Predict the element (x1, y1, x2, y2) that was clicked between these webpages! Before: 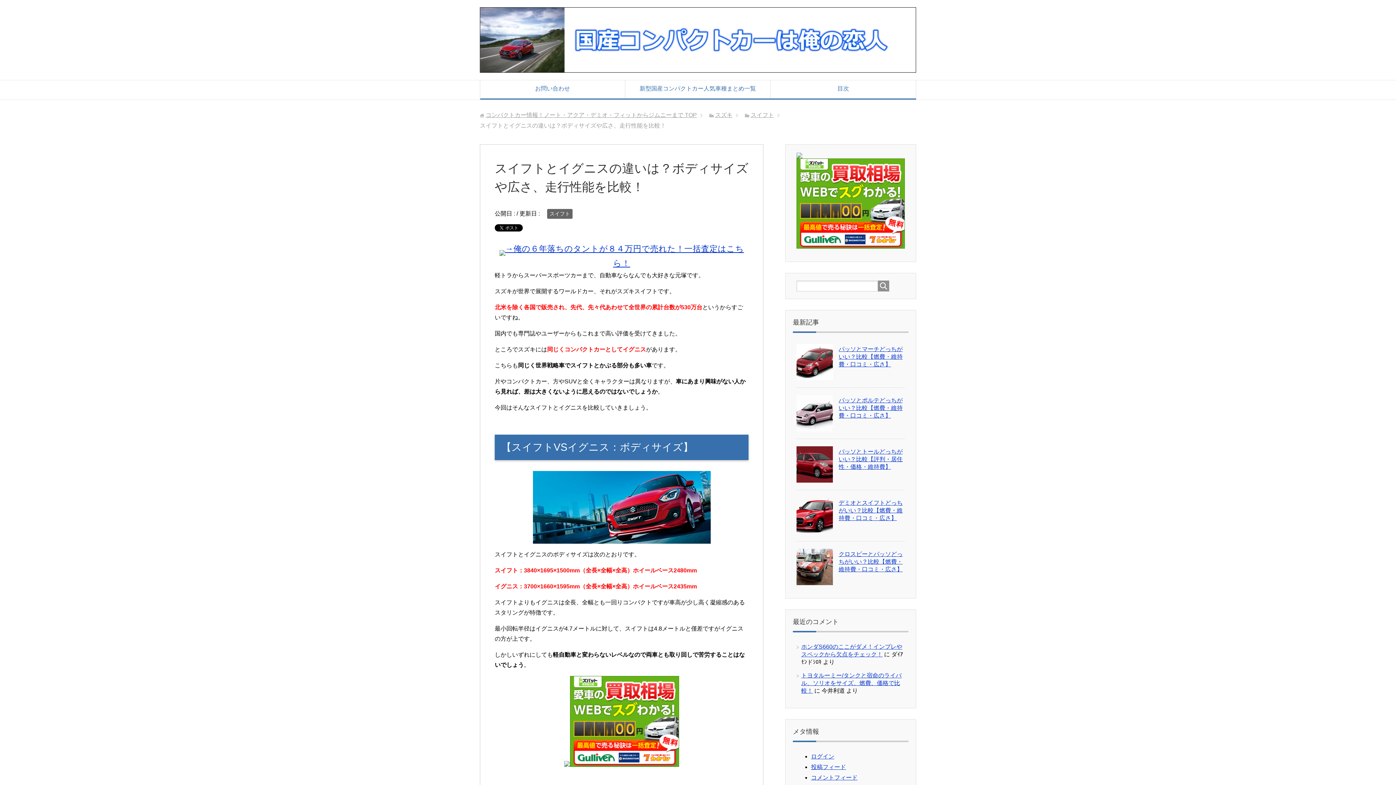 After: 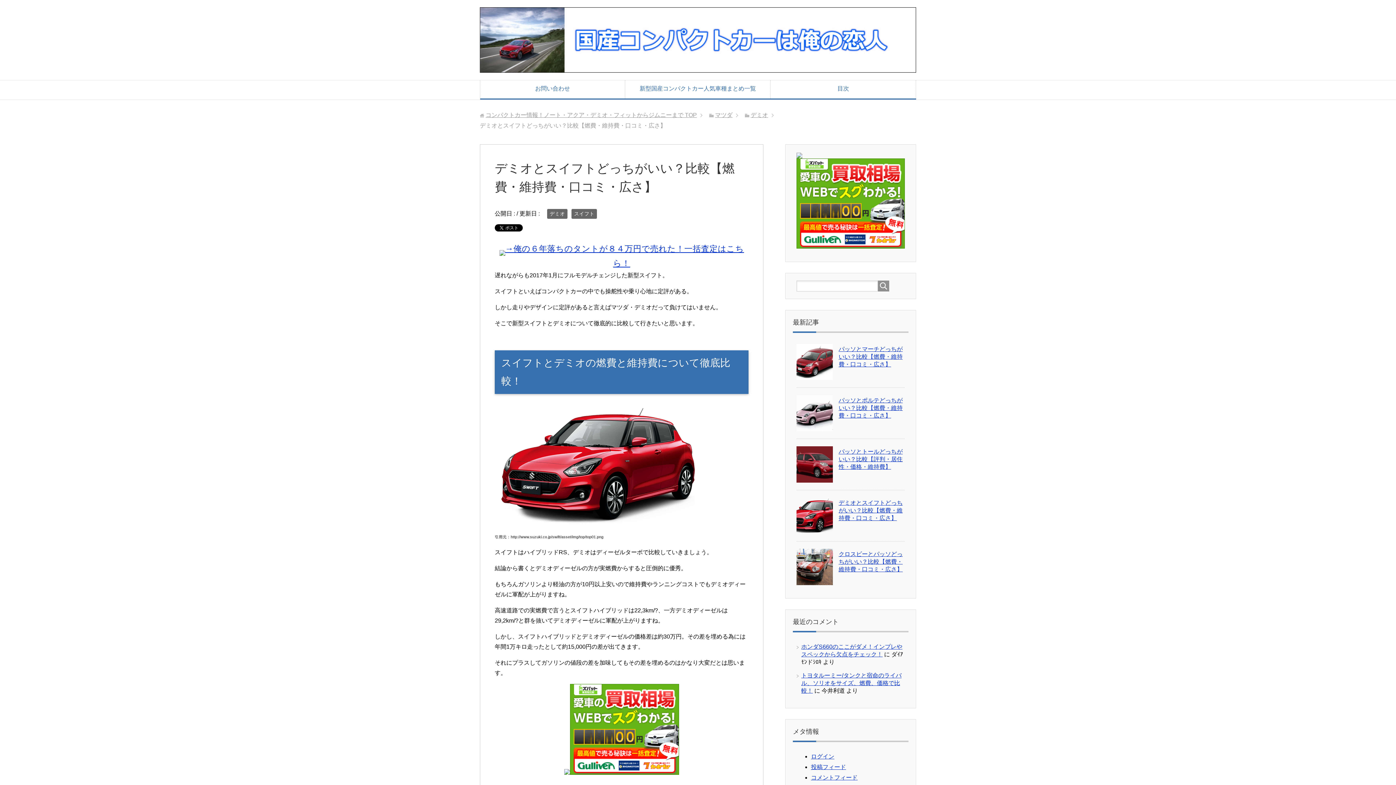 Action: bbox: (796, 527, 833, 533)